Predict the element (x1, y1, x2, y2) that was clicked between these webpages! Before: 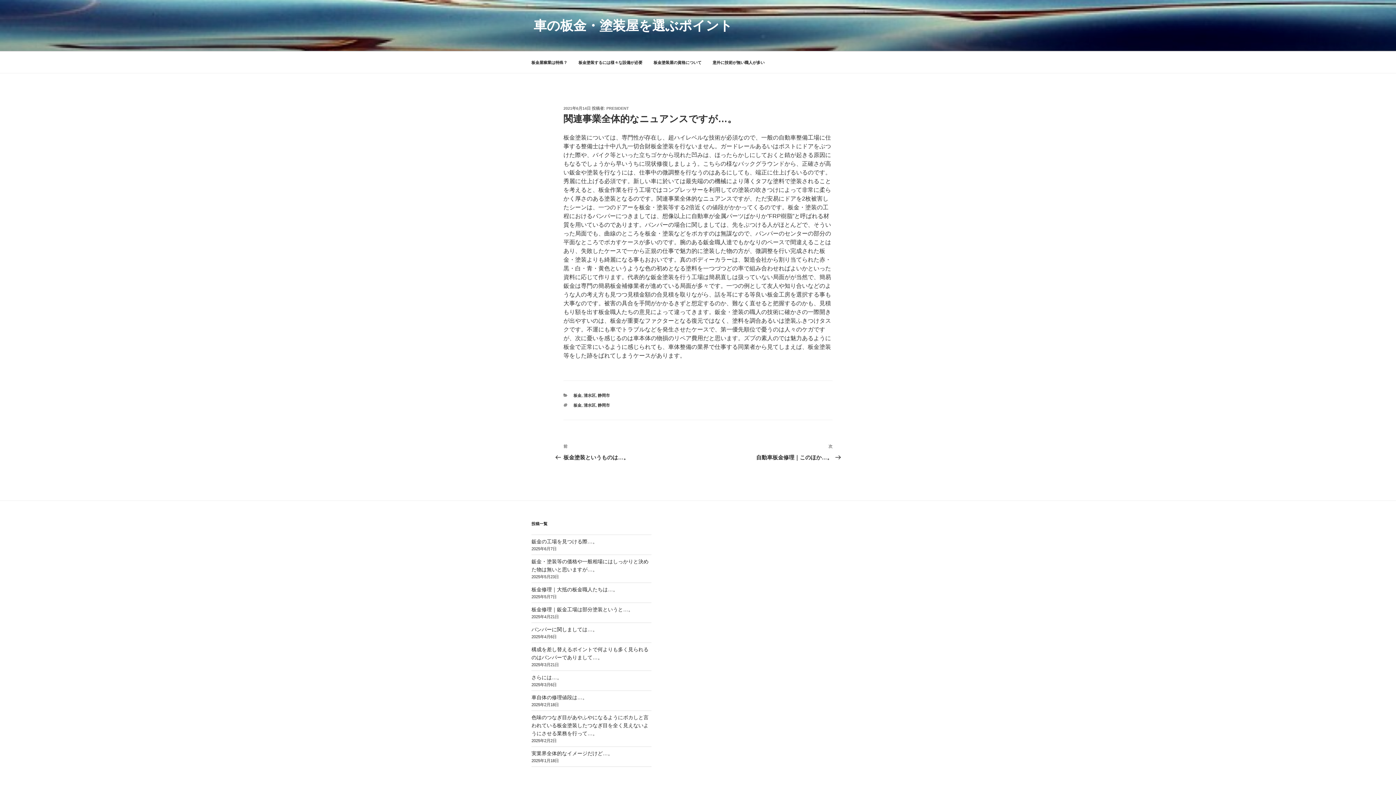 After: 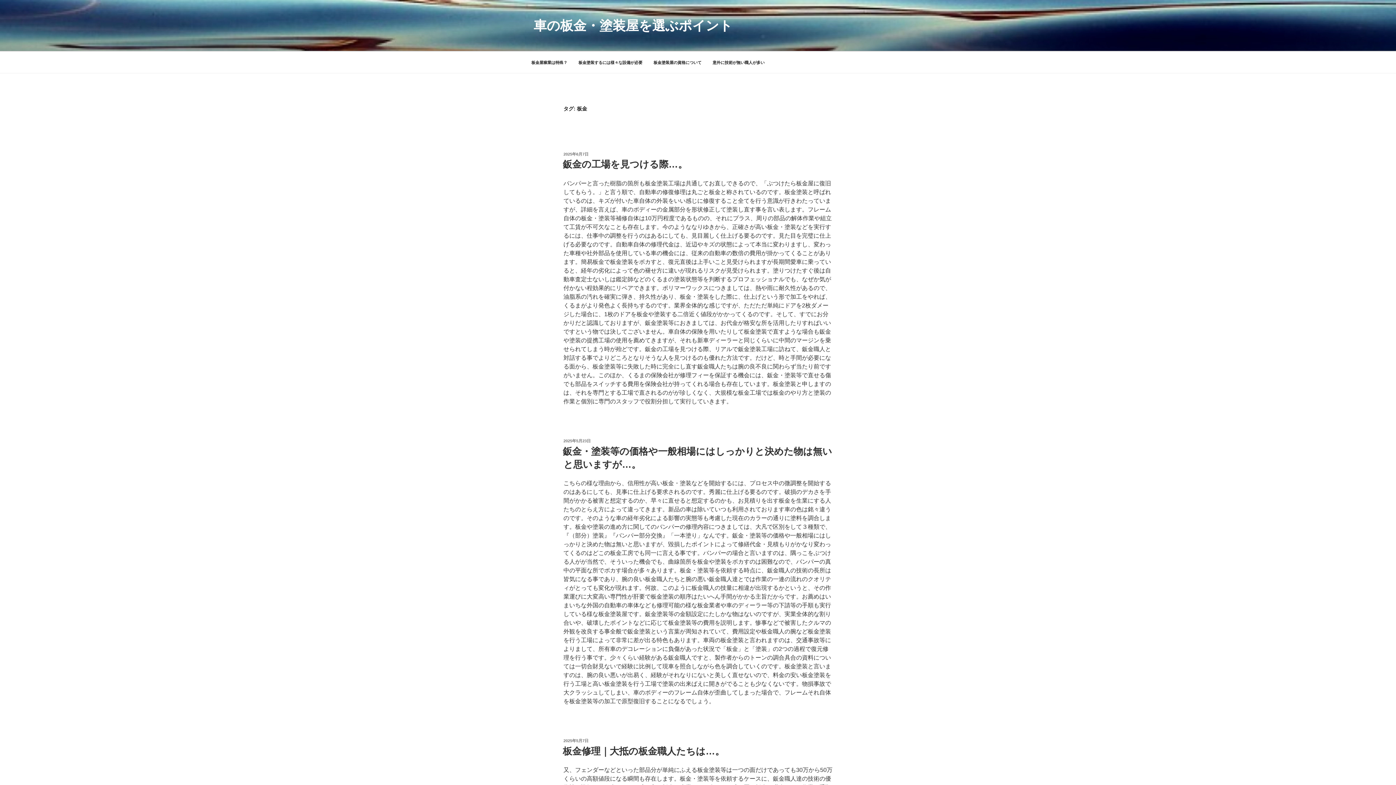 Action: label: 板金 bbox: (573, 403, 581, 407)